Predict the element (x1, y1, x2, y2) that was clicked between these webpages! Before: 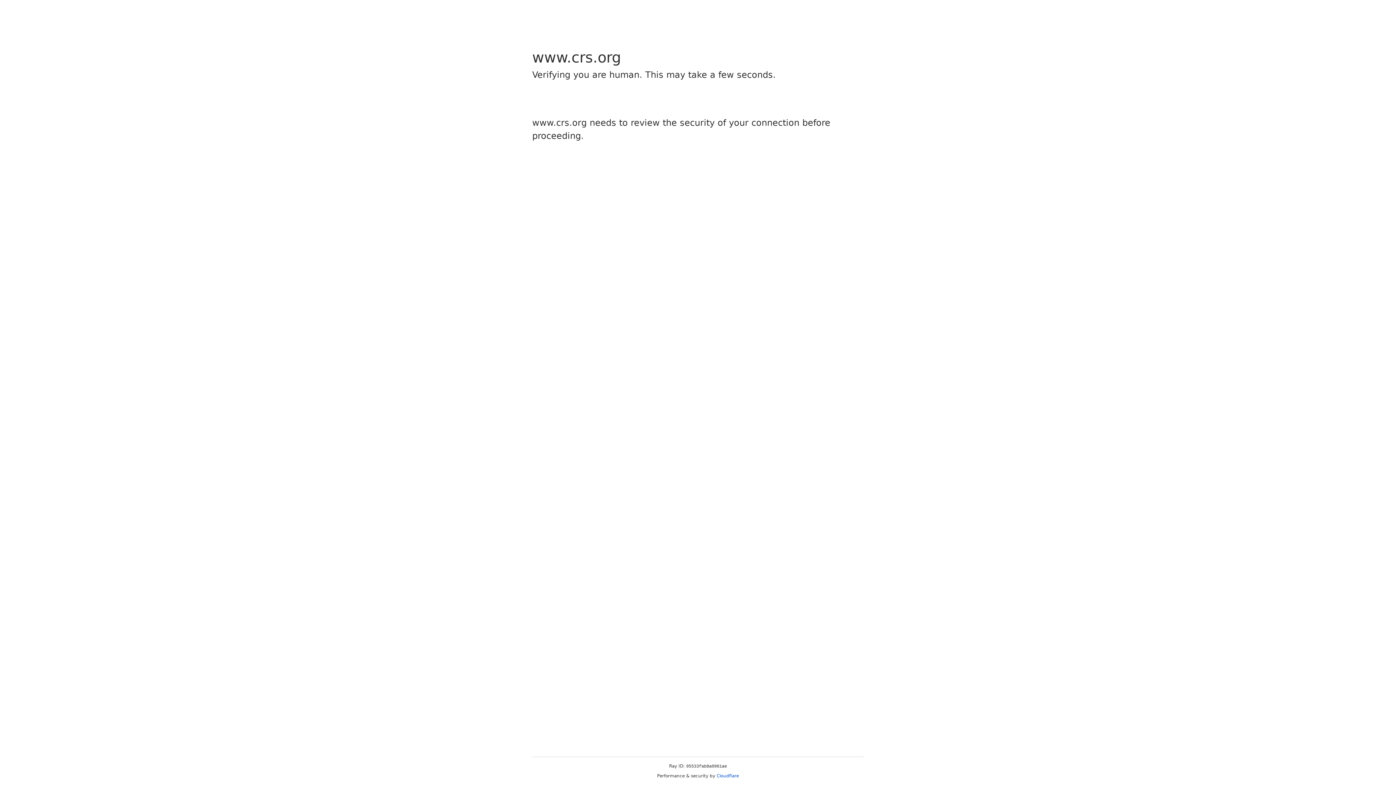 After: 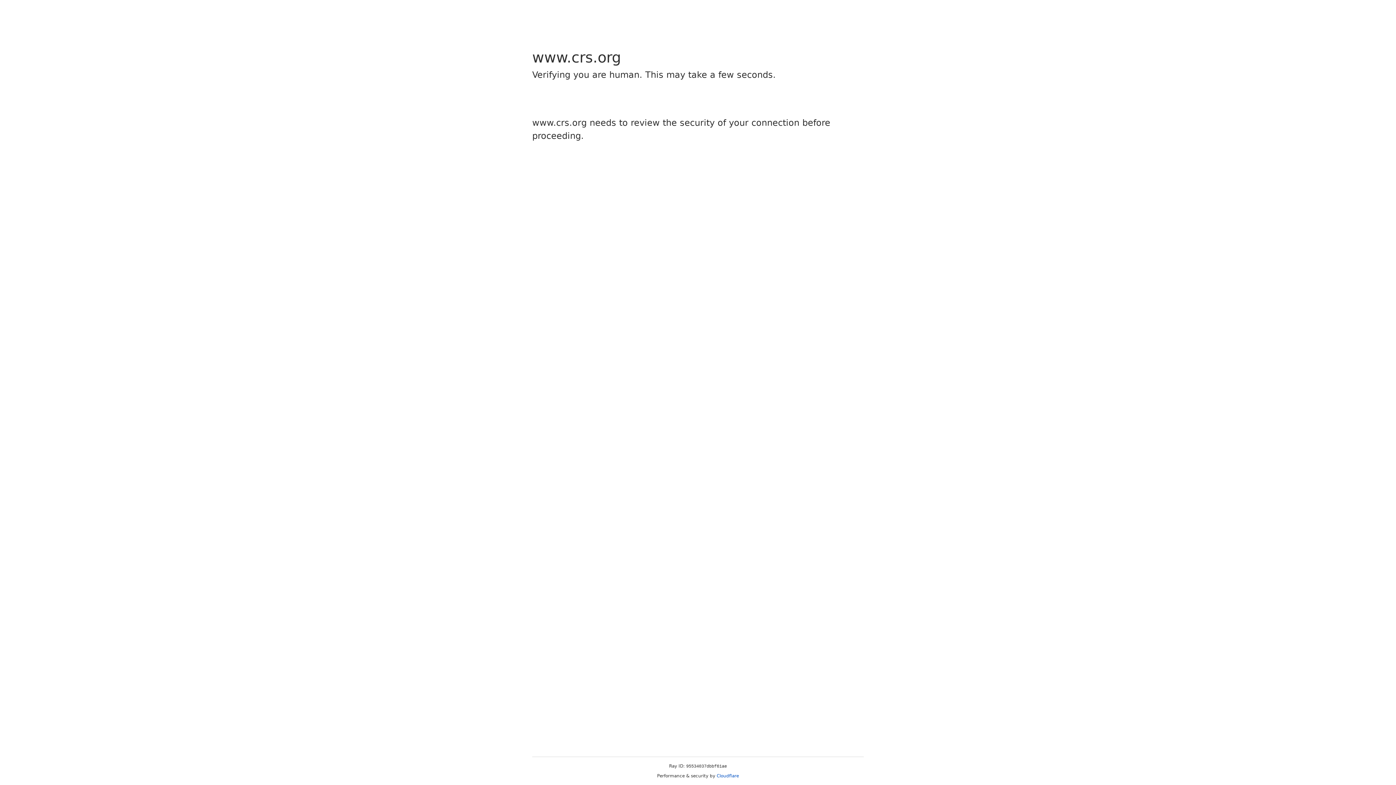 Action: bbox: (716, 773, 739, 778) label: Cloudflare